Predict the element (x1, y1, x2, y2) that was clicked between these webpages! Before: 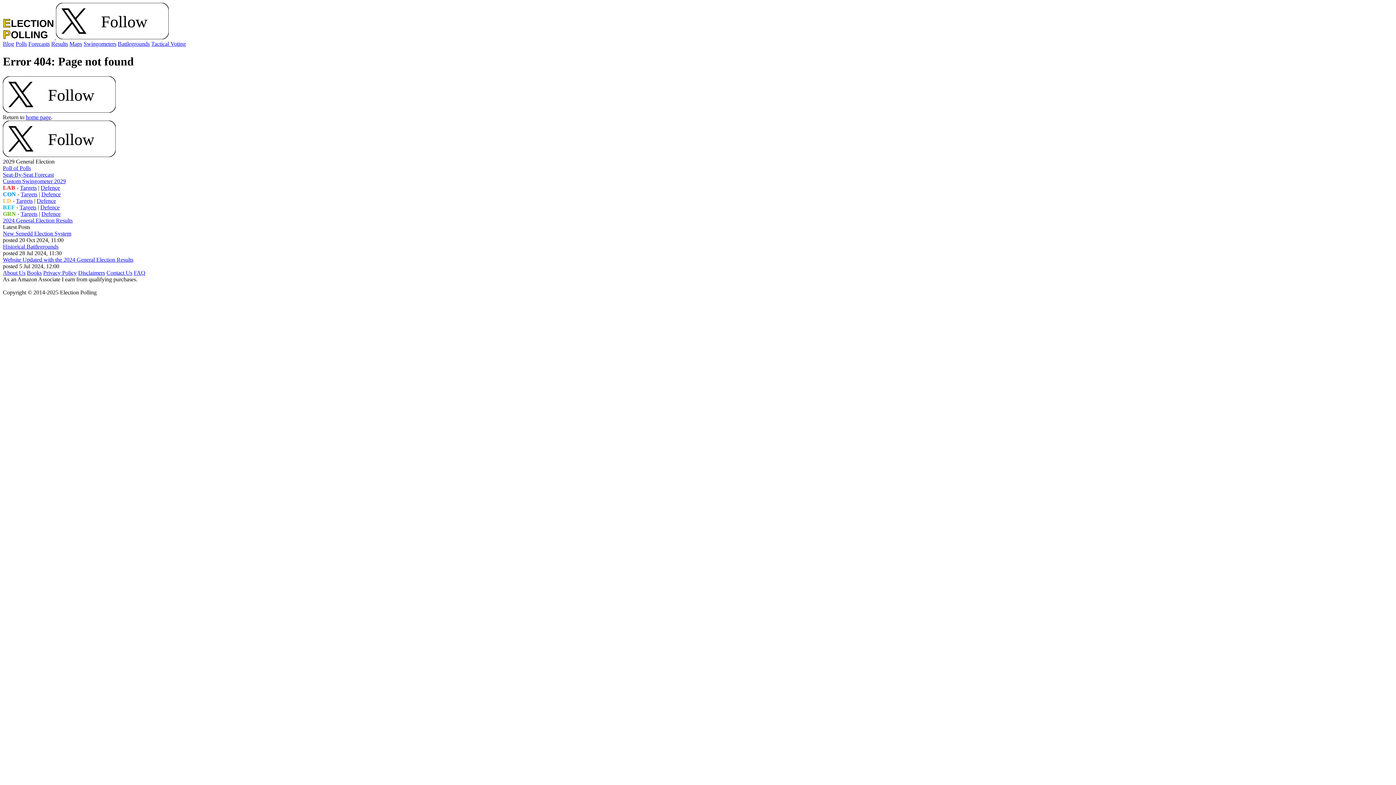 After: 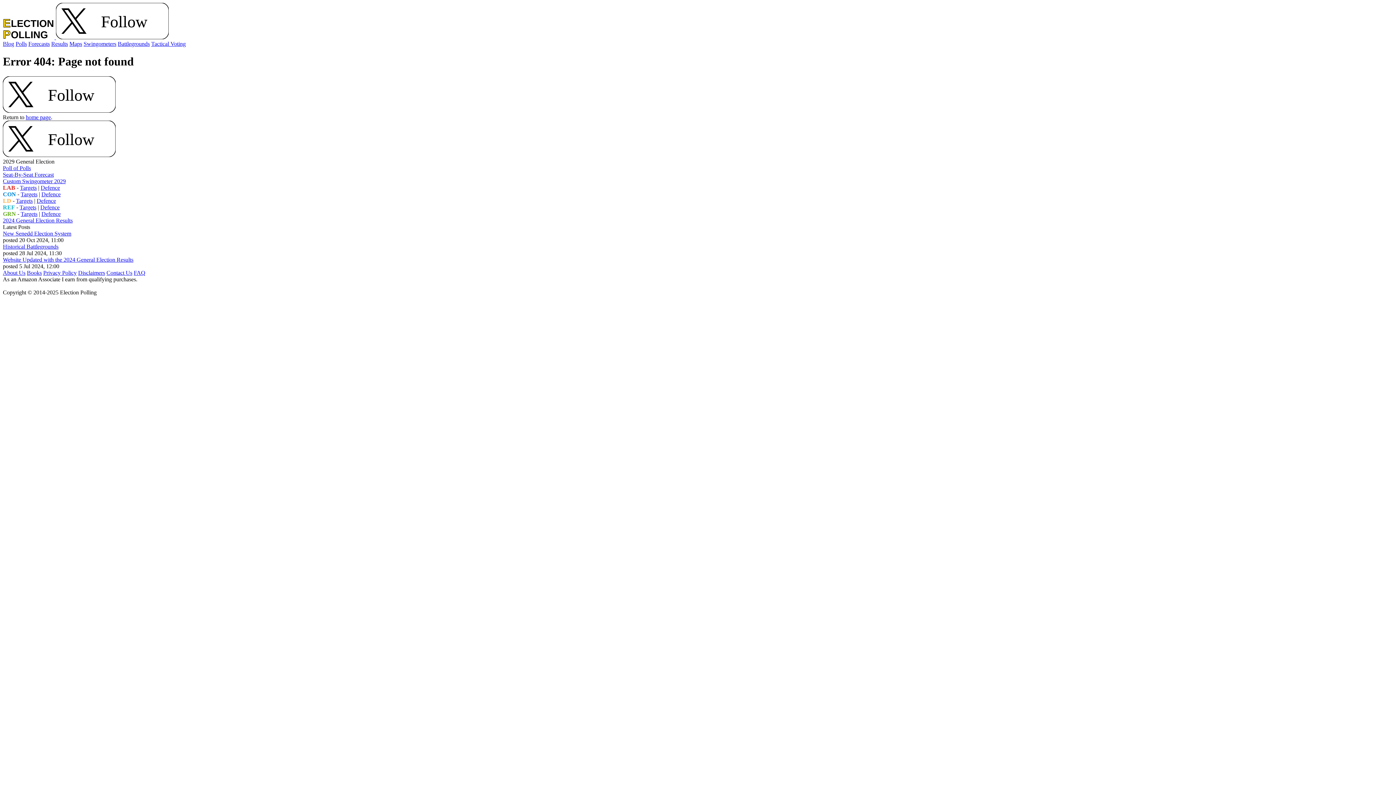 Action: label: Defence bbox: (40, 184, 60, 190)